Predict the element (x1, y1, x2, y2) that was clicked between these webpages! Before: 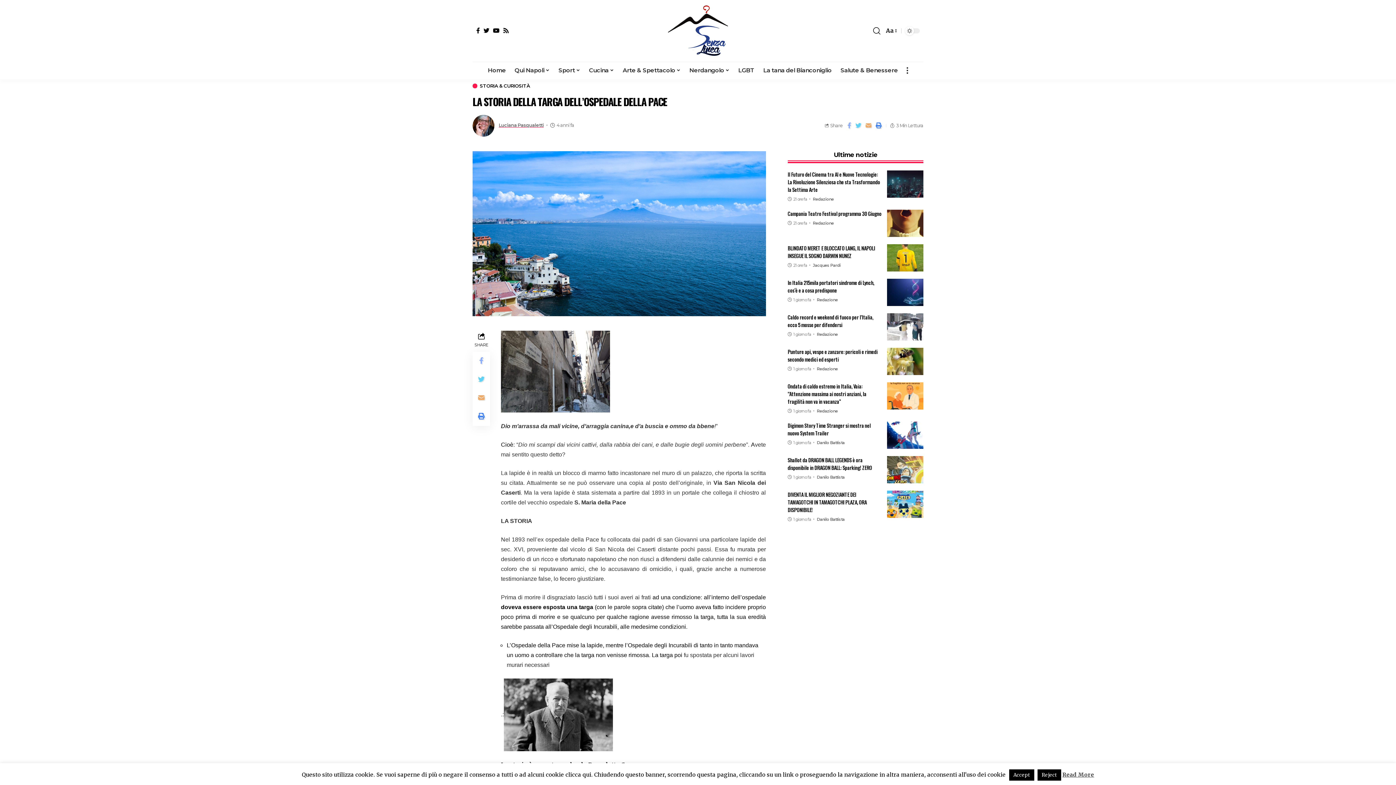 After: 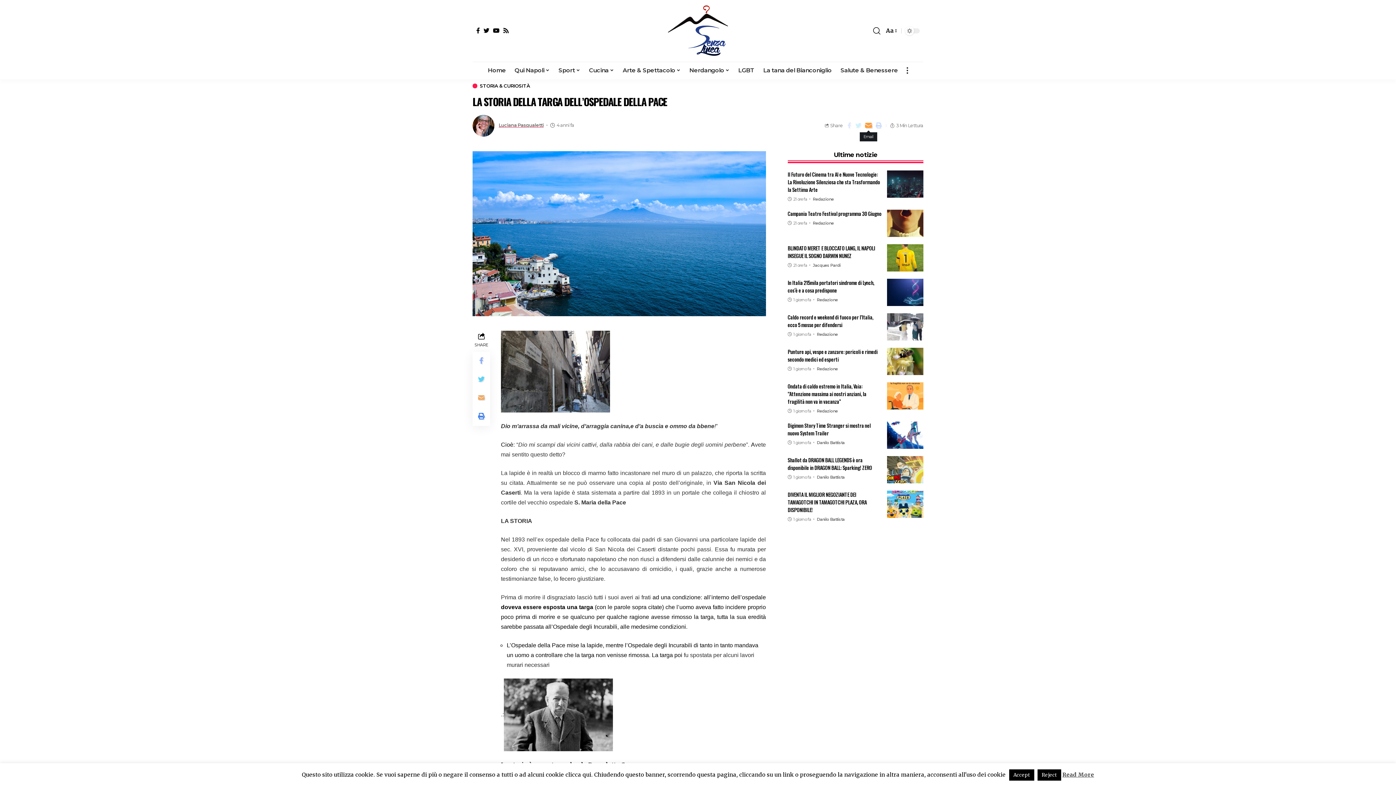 Action: bbox: (863, 120, 873, 130)